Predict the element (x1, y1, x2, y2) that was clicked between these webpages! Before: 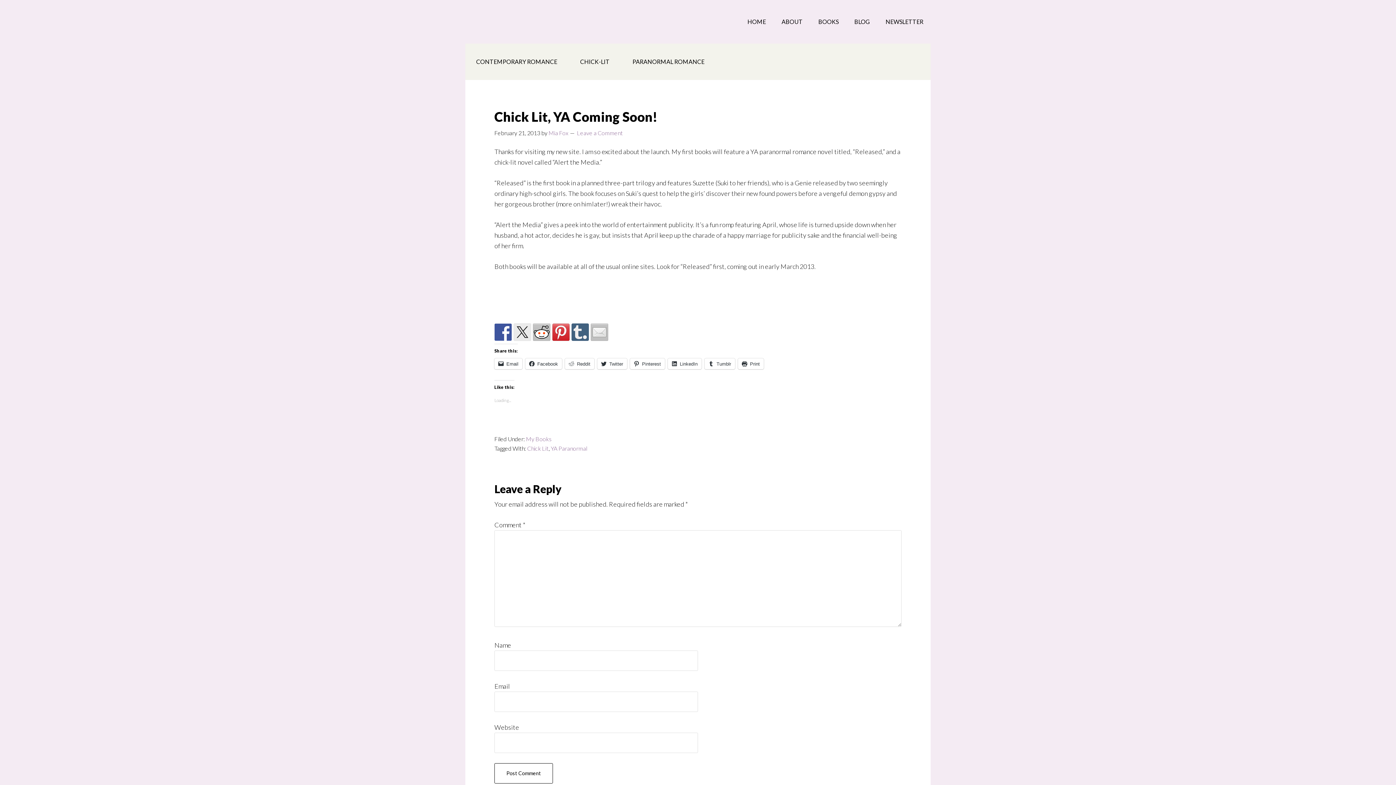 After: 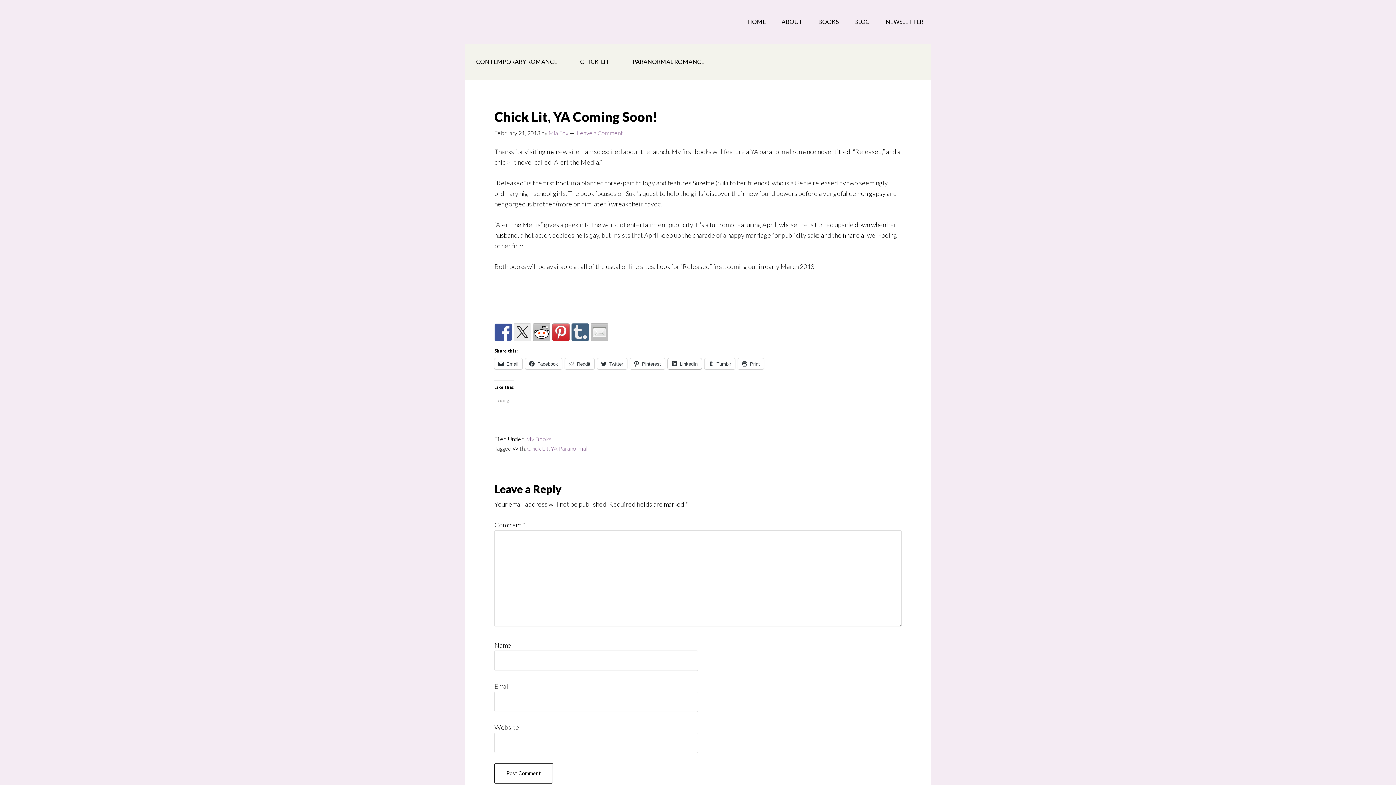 Action: bbox: (668, 358, 701, 369) label: LinkedIn